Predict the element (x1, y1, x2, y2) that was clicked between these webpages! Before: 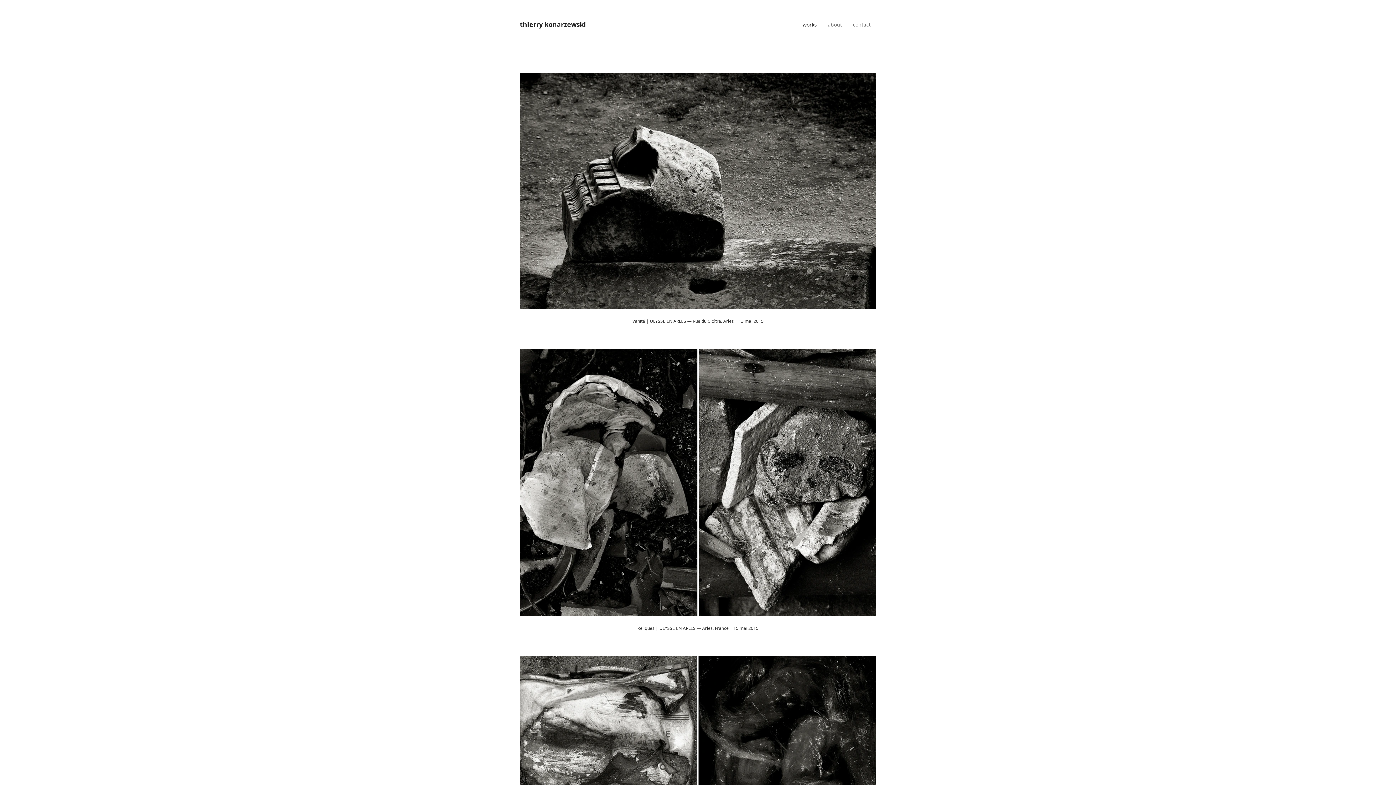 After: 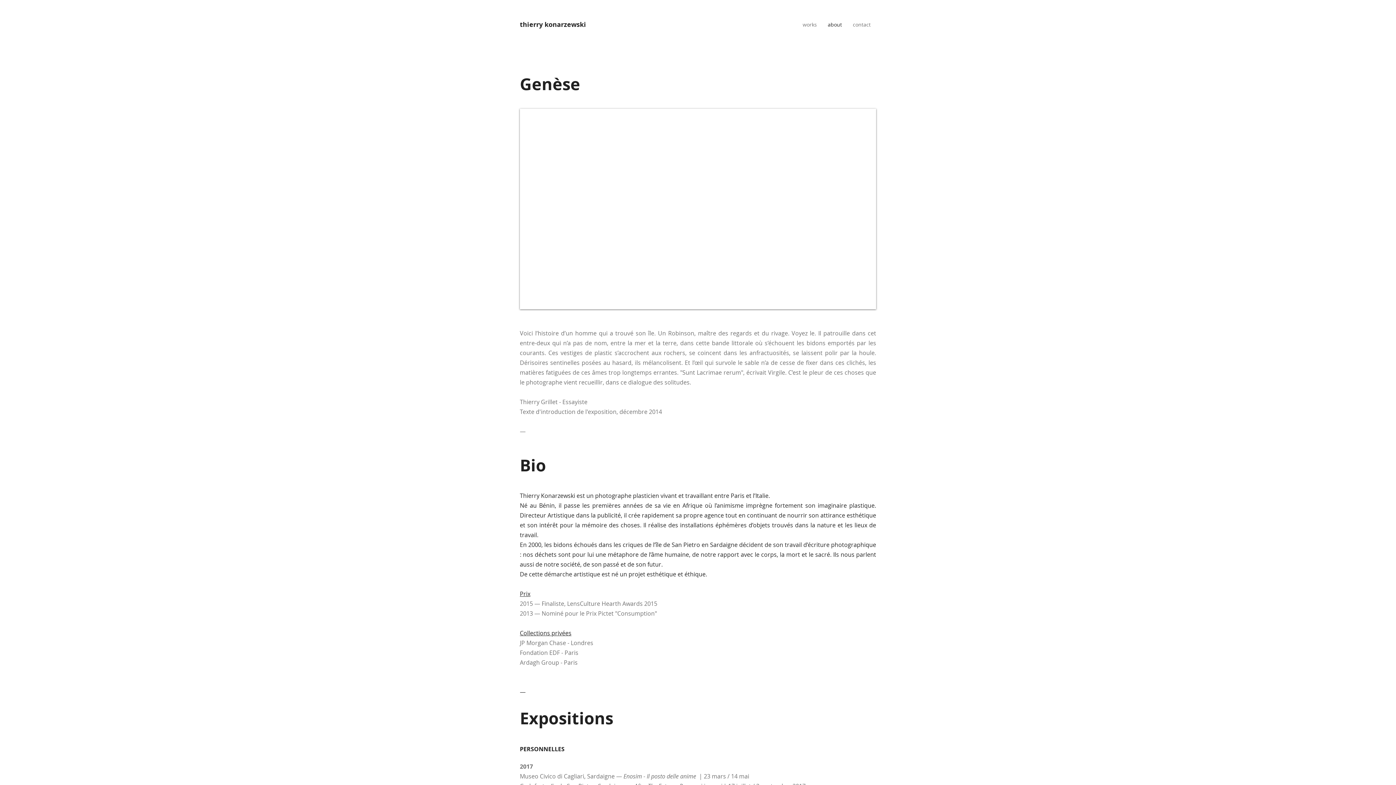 Action: bbox: (822, 20, 847, 29) label: about